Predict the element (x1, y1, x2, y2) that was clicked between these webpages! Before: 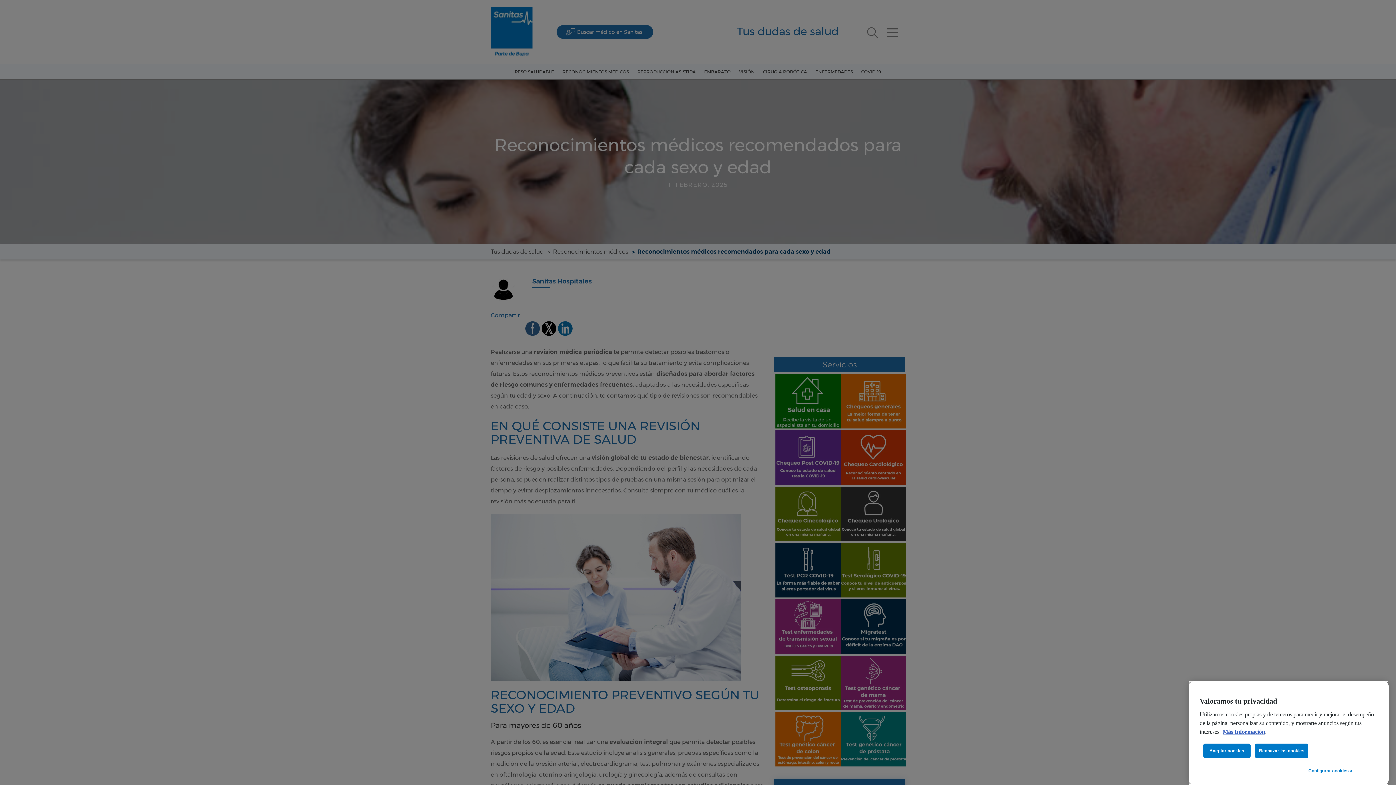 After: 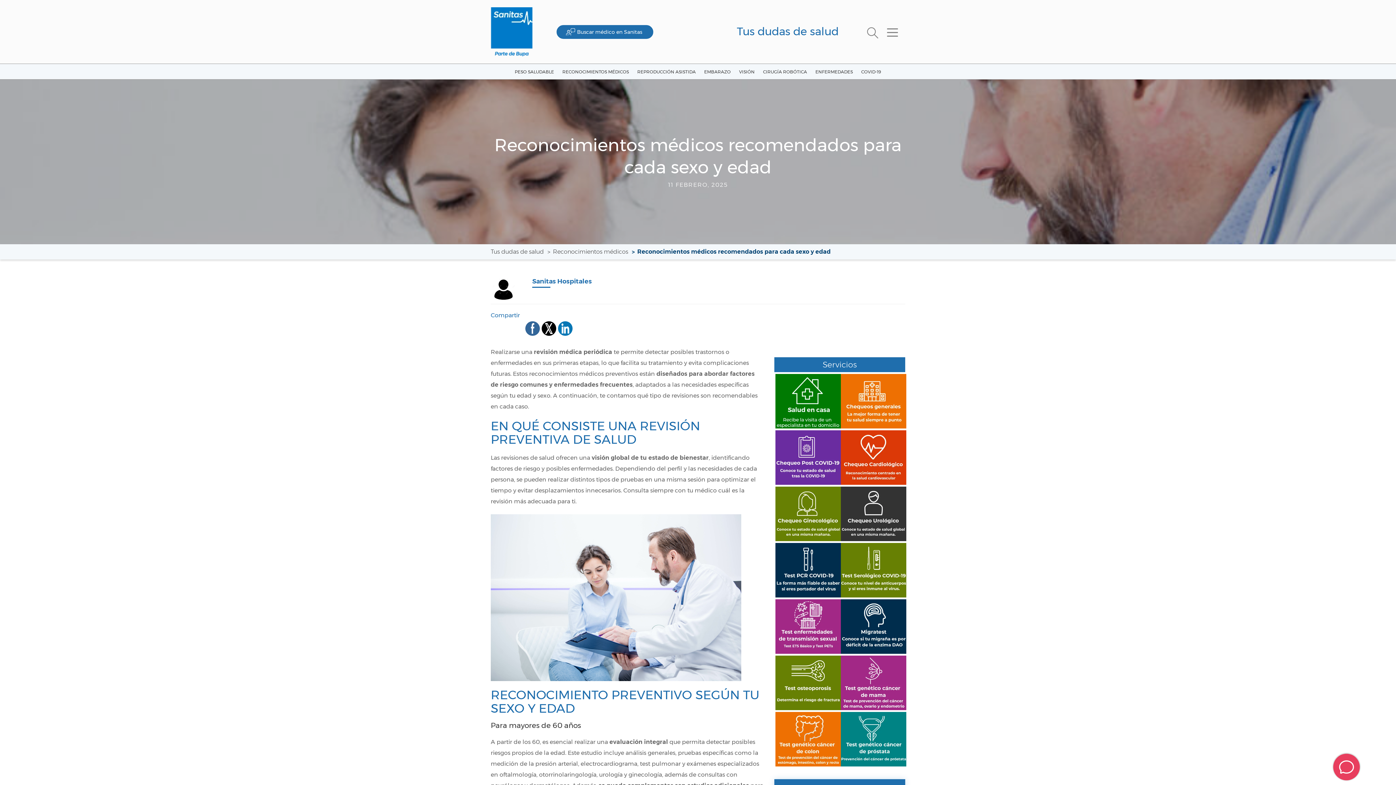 Action: label: Aceptar cookies bbox: (1203, 744, 1250, 758)